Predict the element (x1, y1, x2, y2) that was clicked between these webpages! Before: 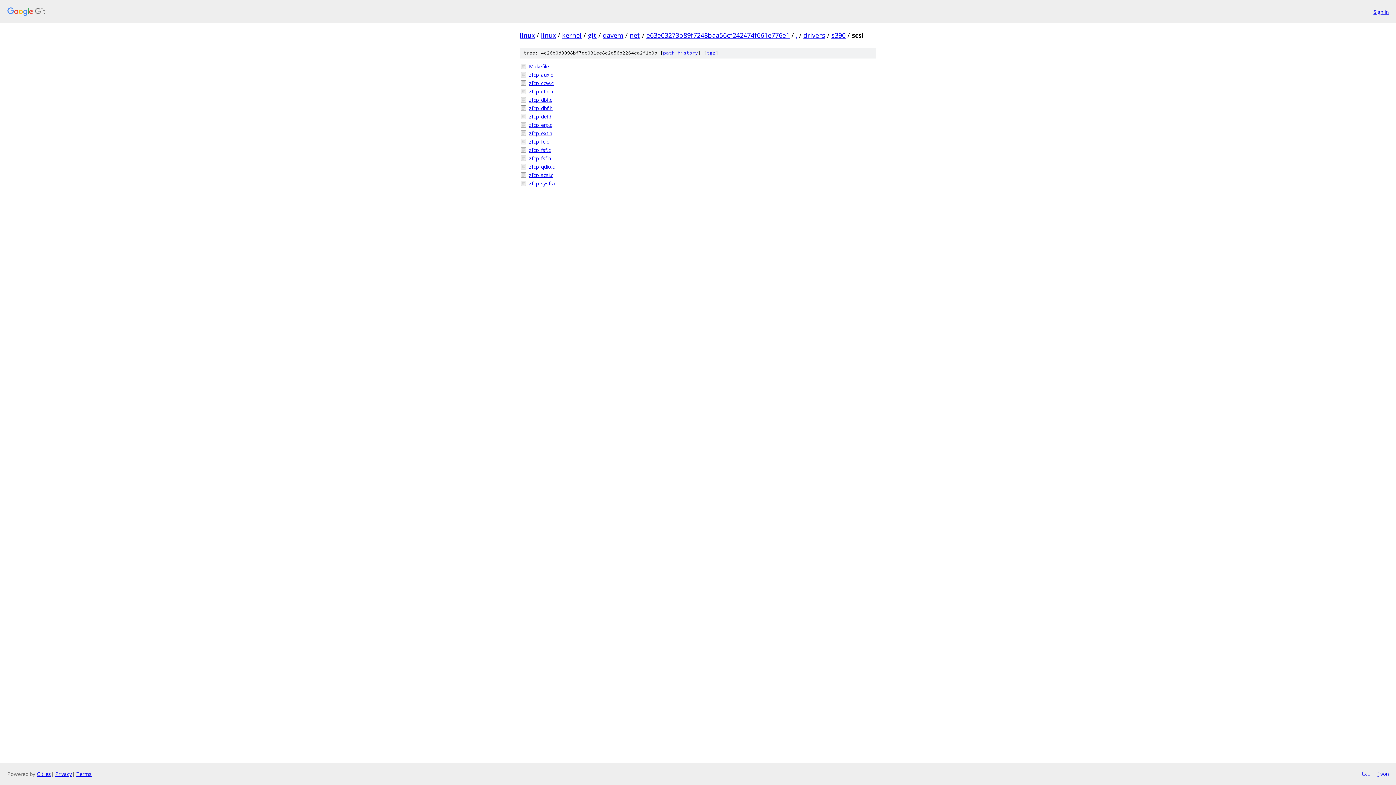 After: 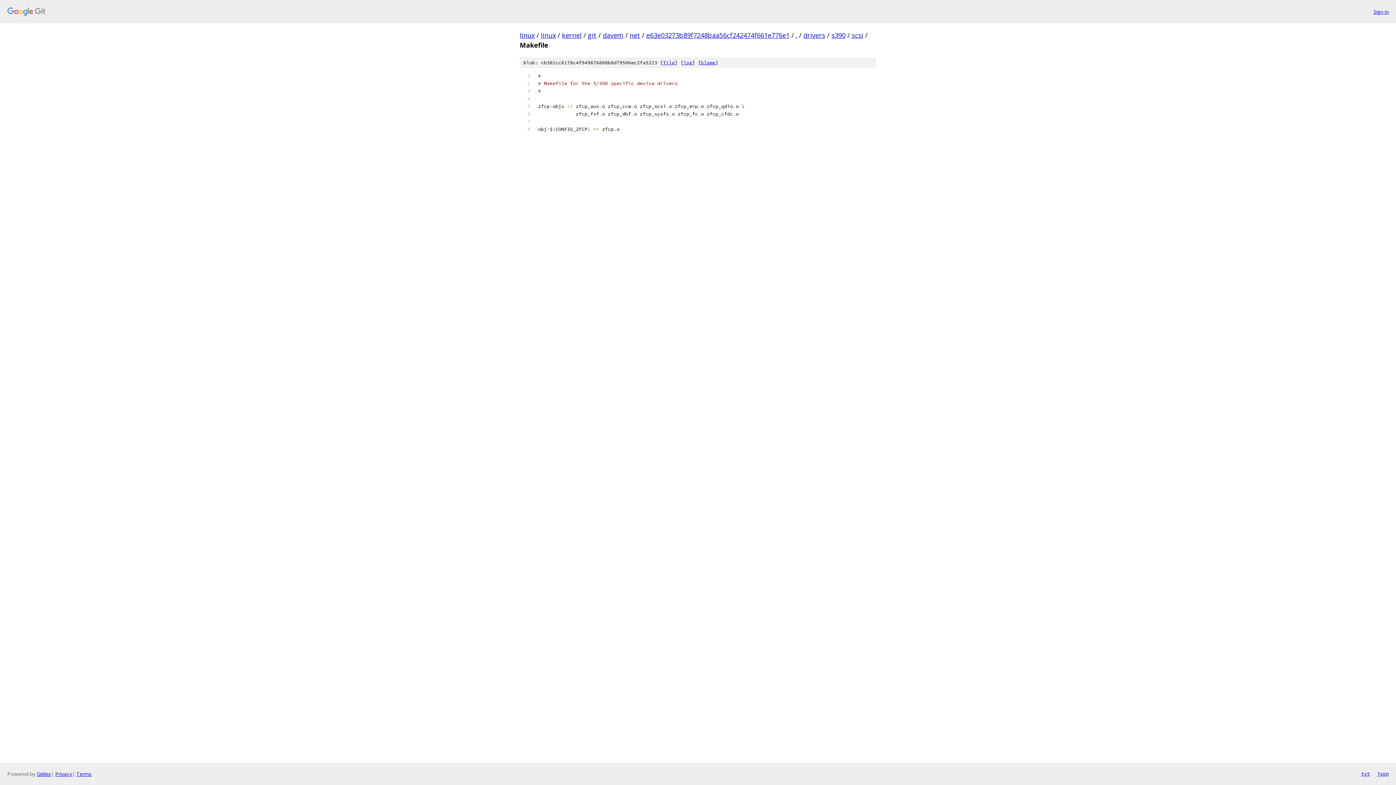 Action: label: Makefile bbox: (529, 62, 876, 70)